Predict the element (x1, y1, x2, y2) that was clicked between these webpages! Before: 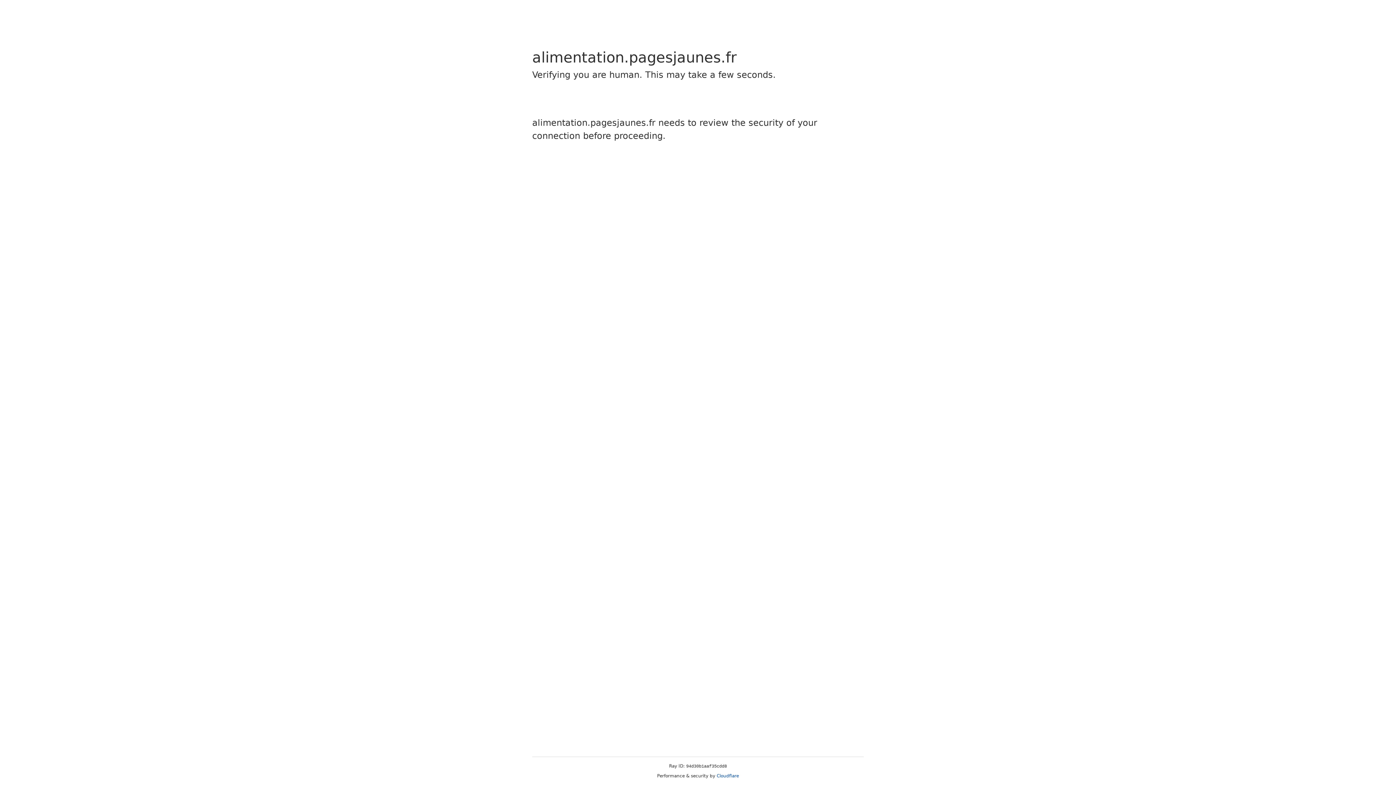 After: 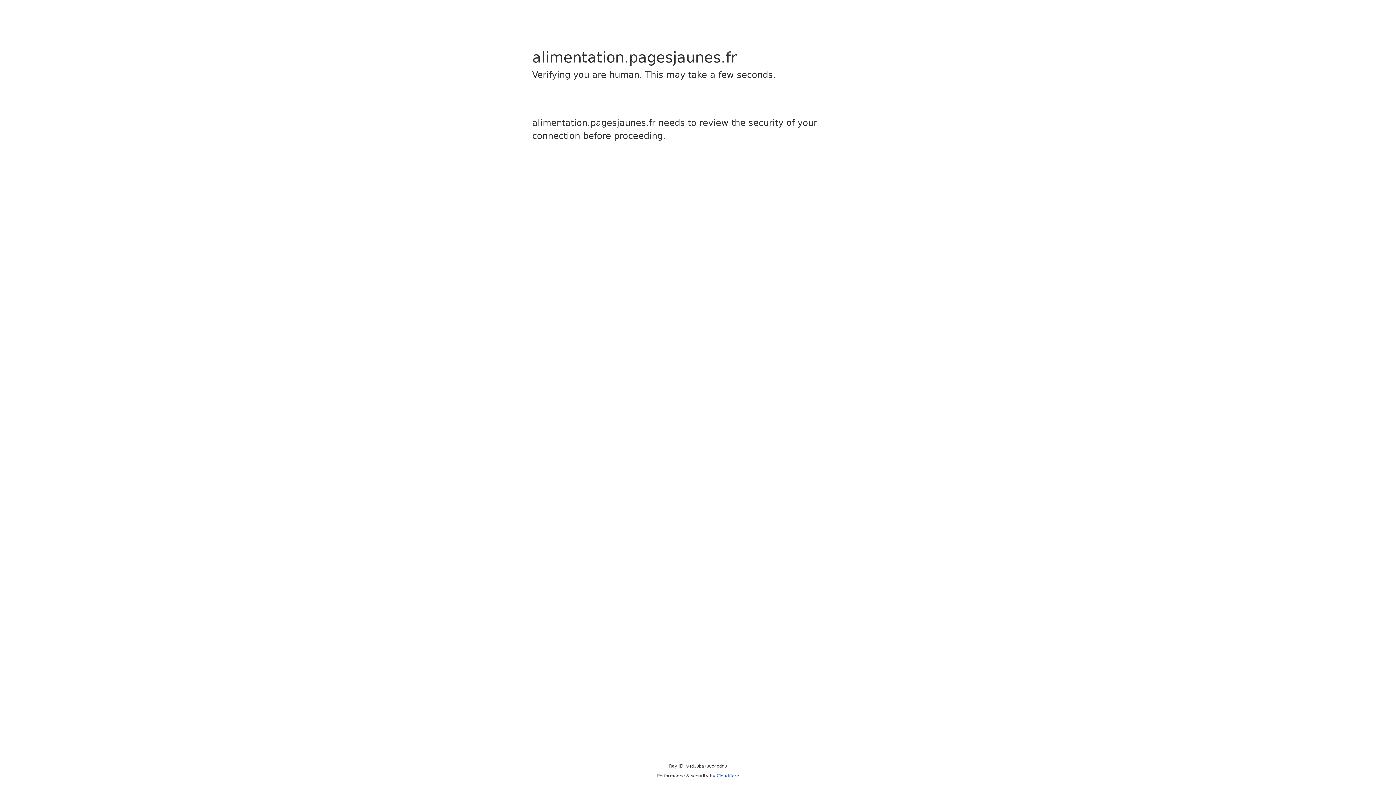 Action: bbox: (716, 773, 739, 778) label: Cloudflare